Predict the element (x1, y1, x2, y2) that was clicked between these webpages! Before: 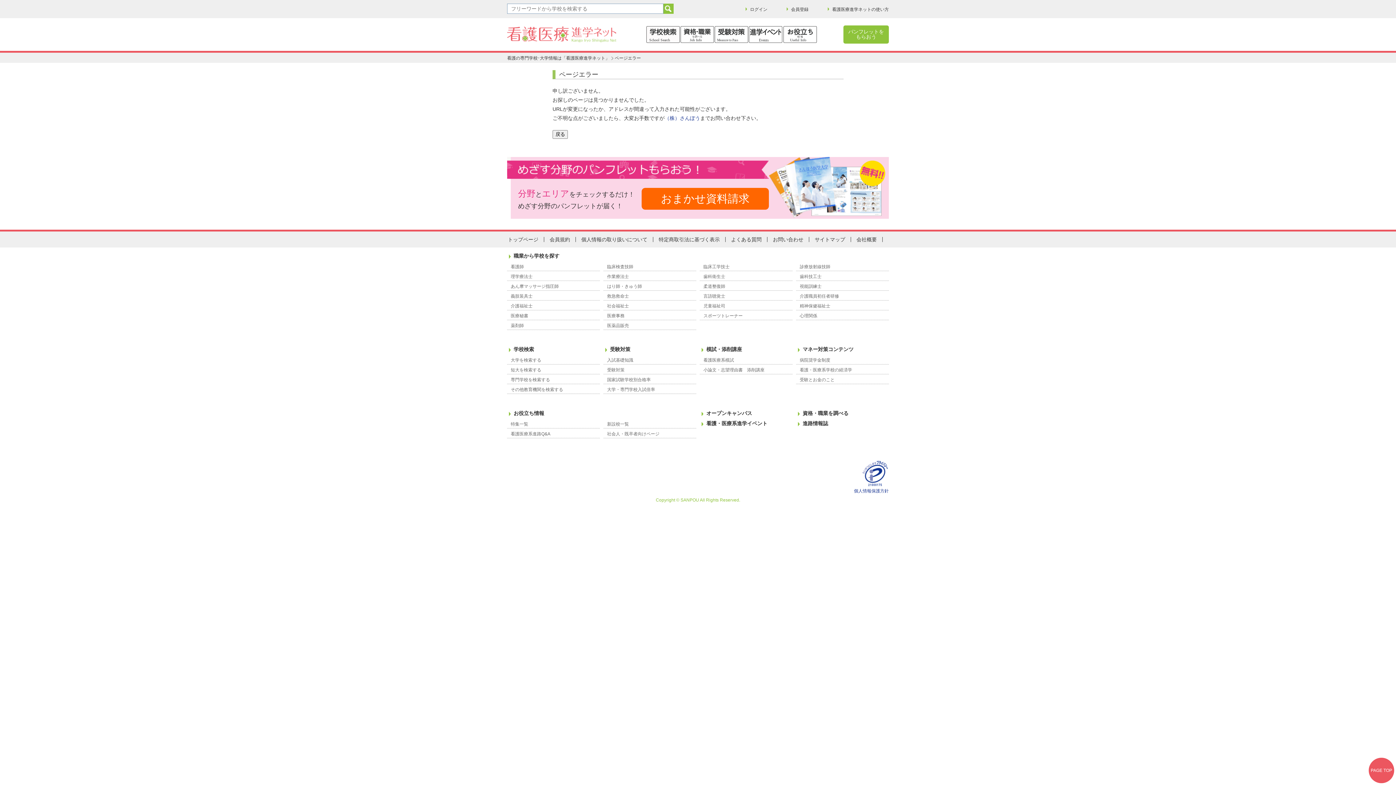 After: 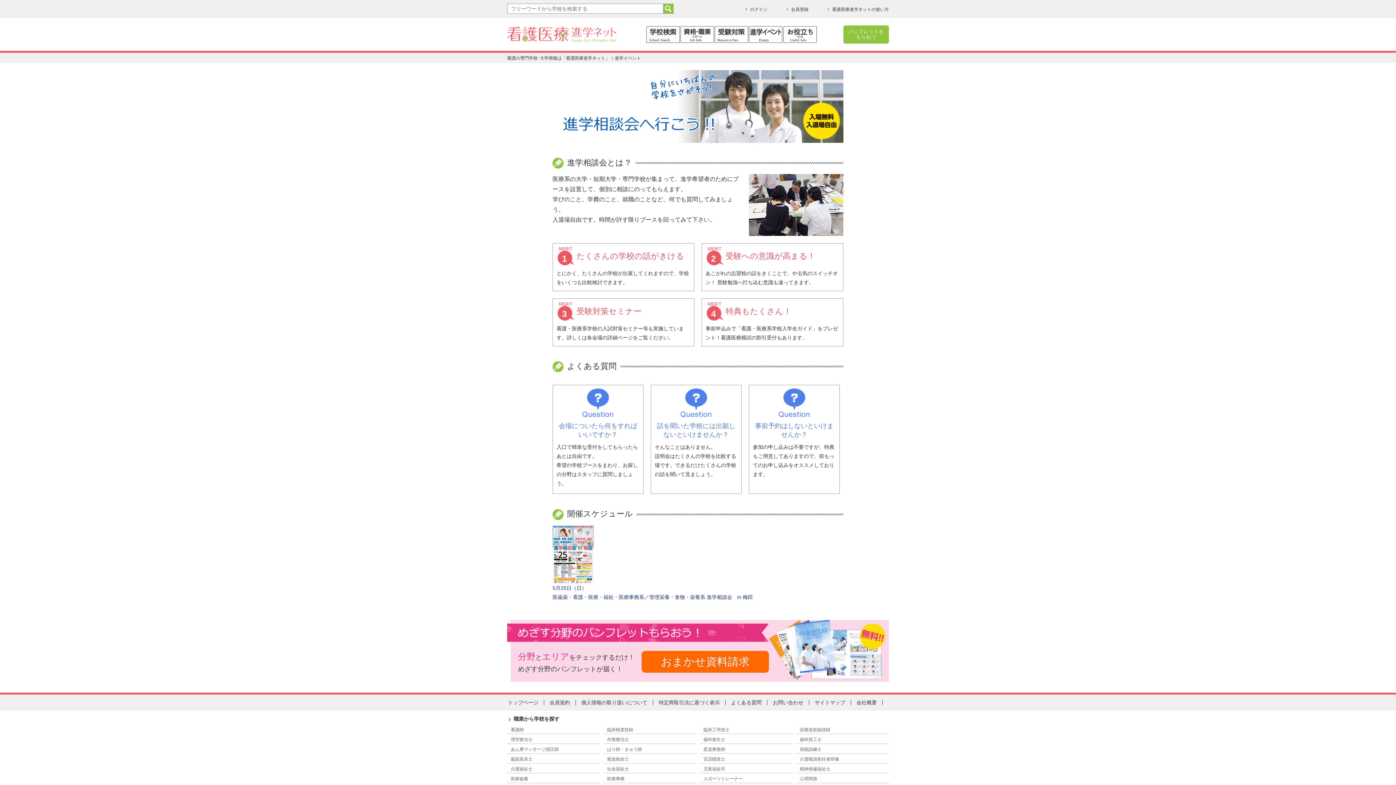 Action: bbox: (706, 420, 792, 427) label: 看護・医療系進学イベント